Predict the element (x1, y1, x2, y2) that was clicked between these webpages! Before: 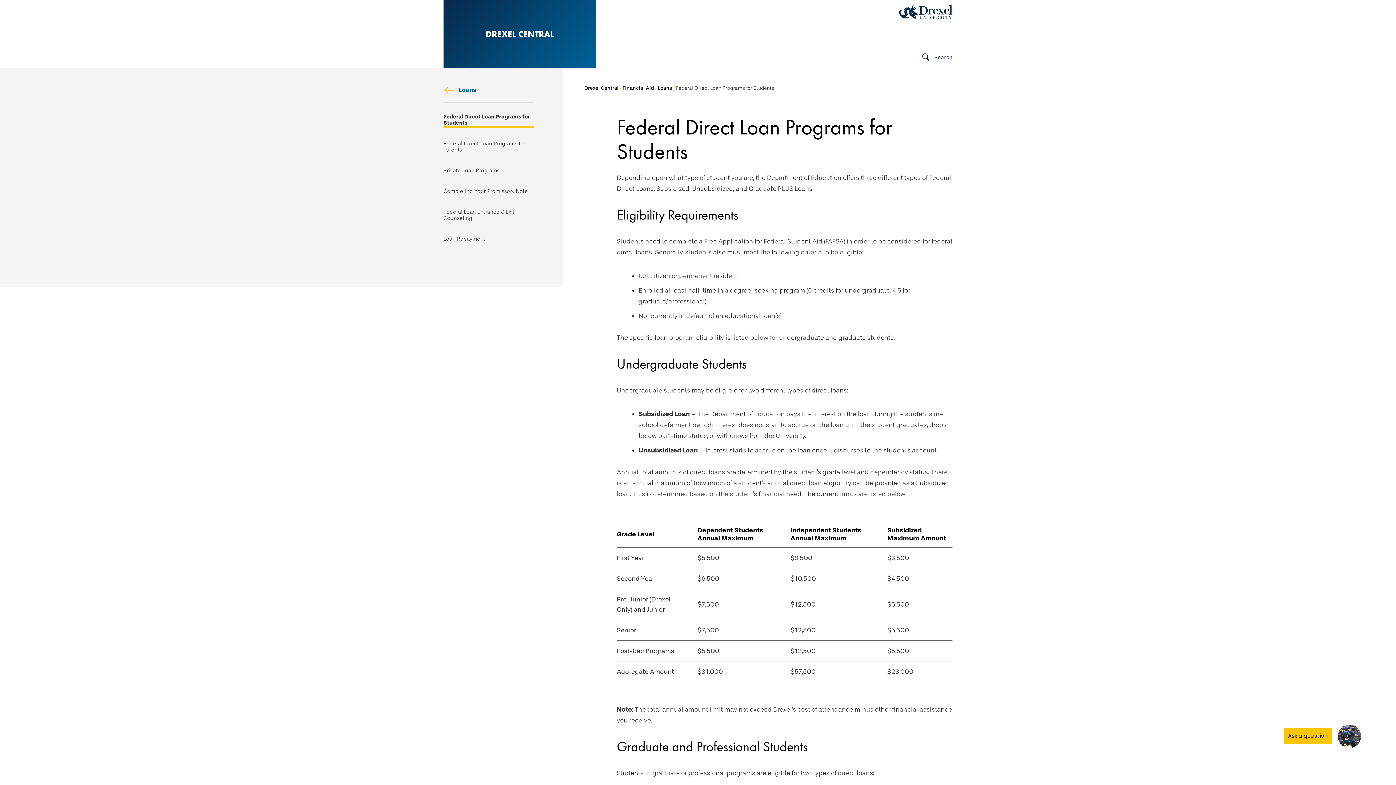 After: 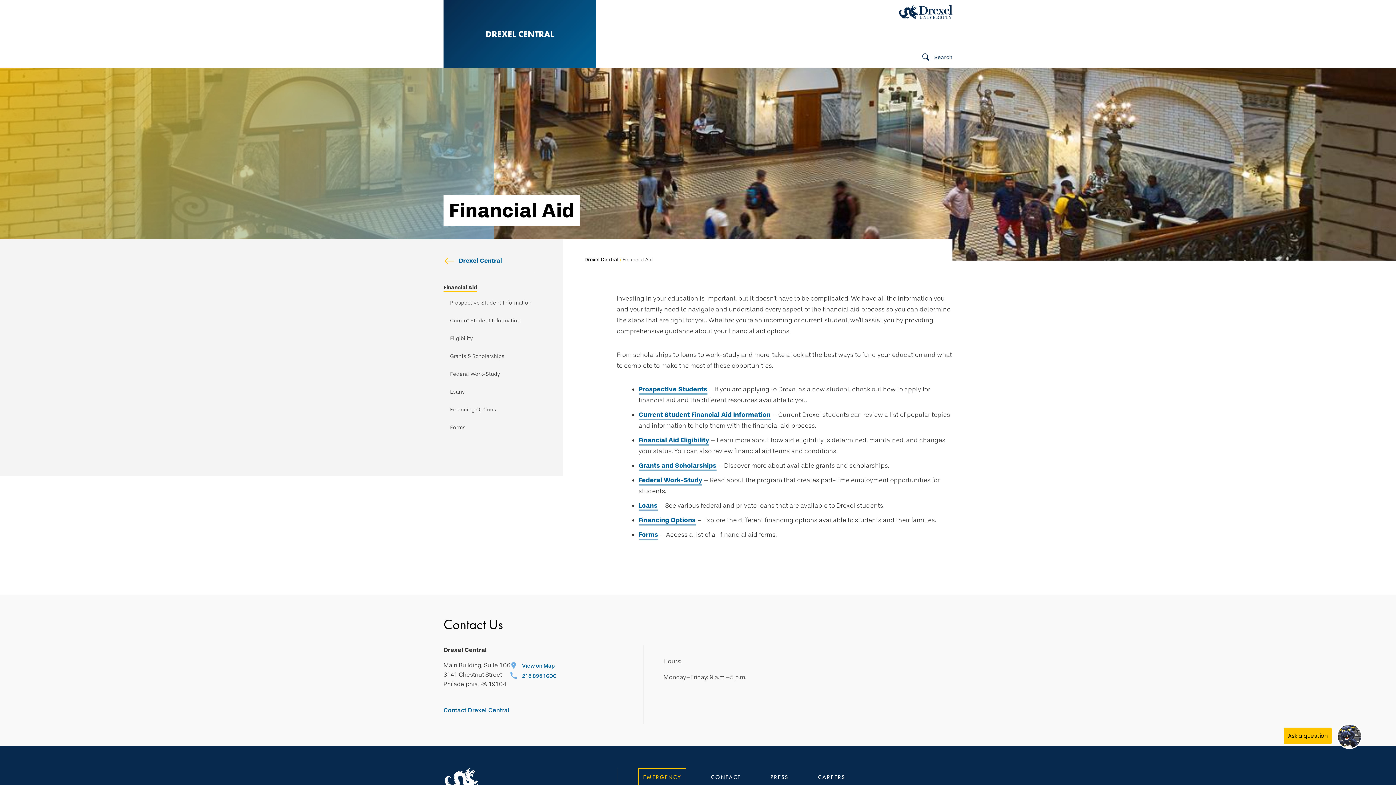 Action: bbox: (622, 85, 654, 91) label: Financial Aid